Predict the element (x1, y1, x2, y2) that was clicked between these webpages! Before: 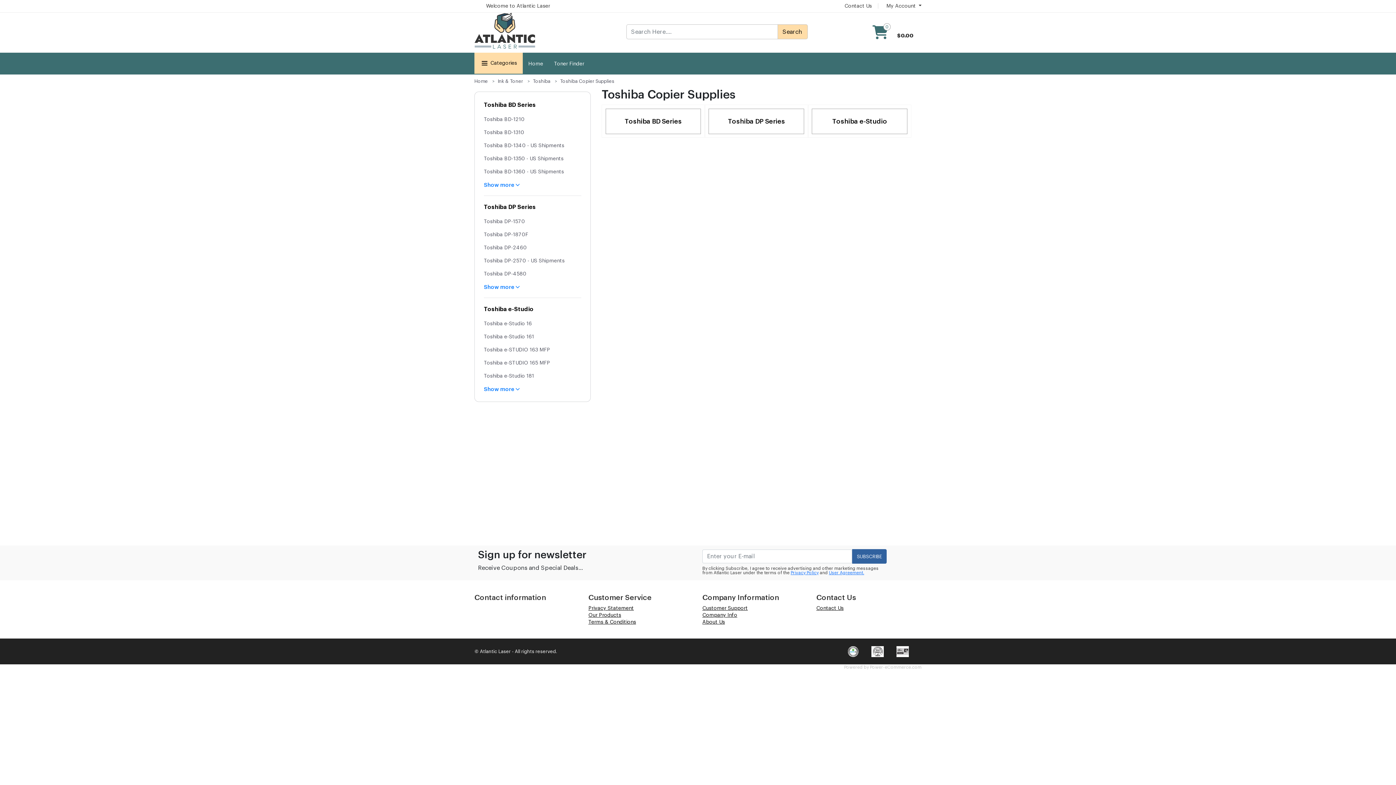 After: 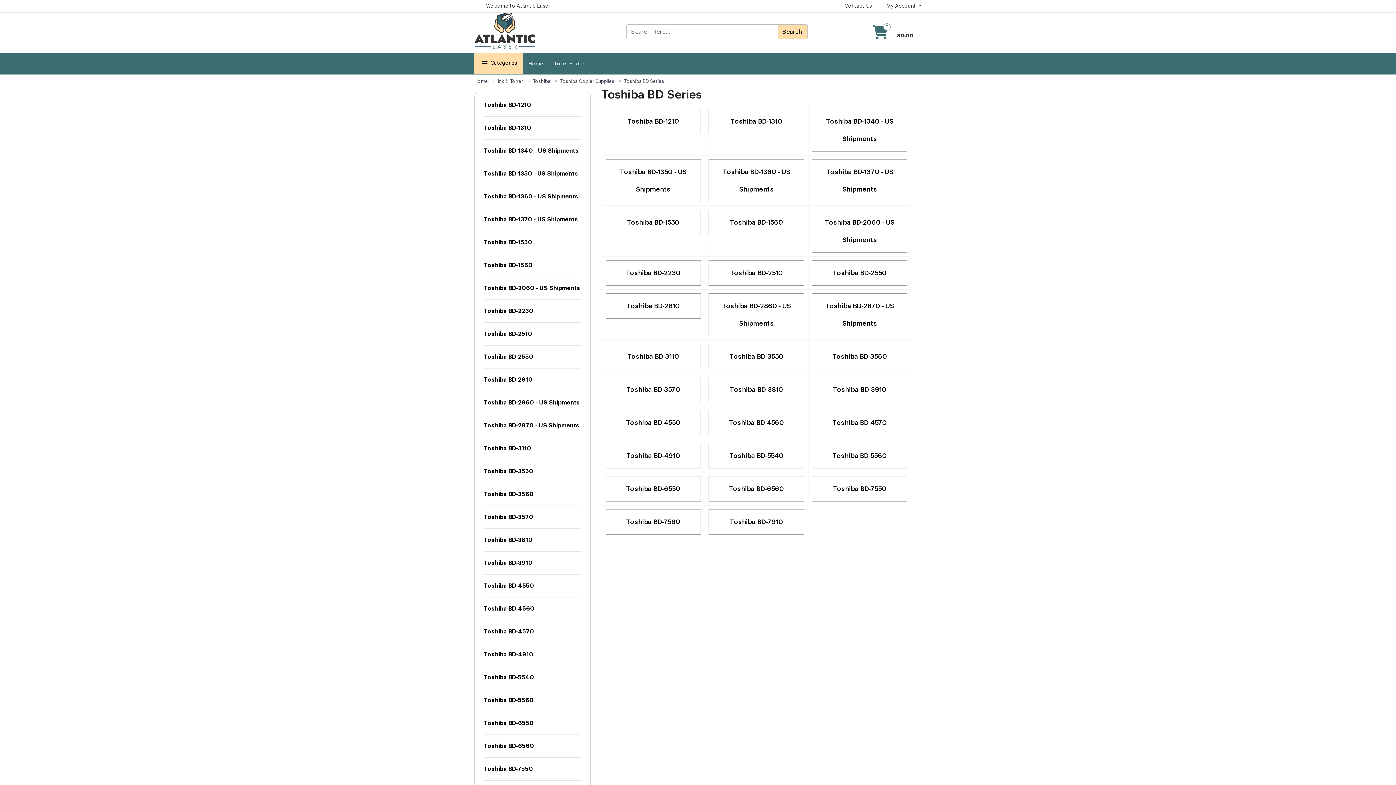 Action: label: Toshiba BD Series bbox: (606, 108, 700, 133)